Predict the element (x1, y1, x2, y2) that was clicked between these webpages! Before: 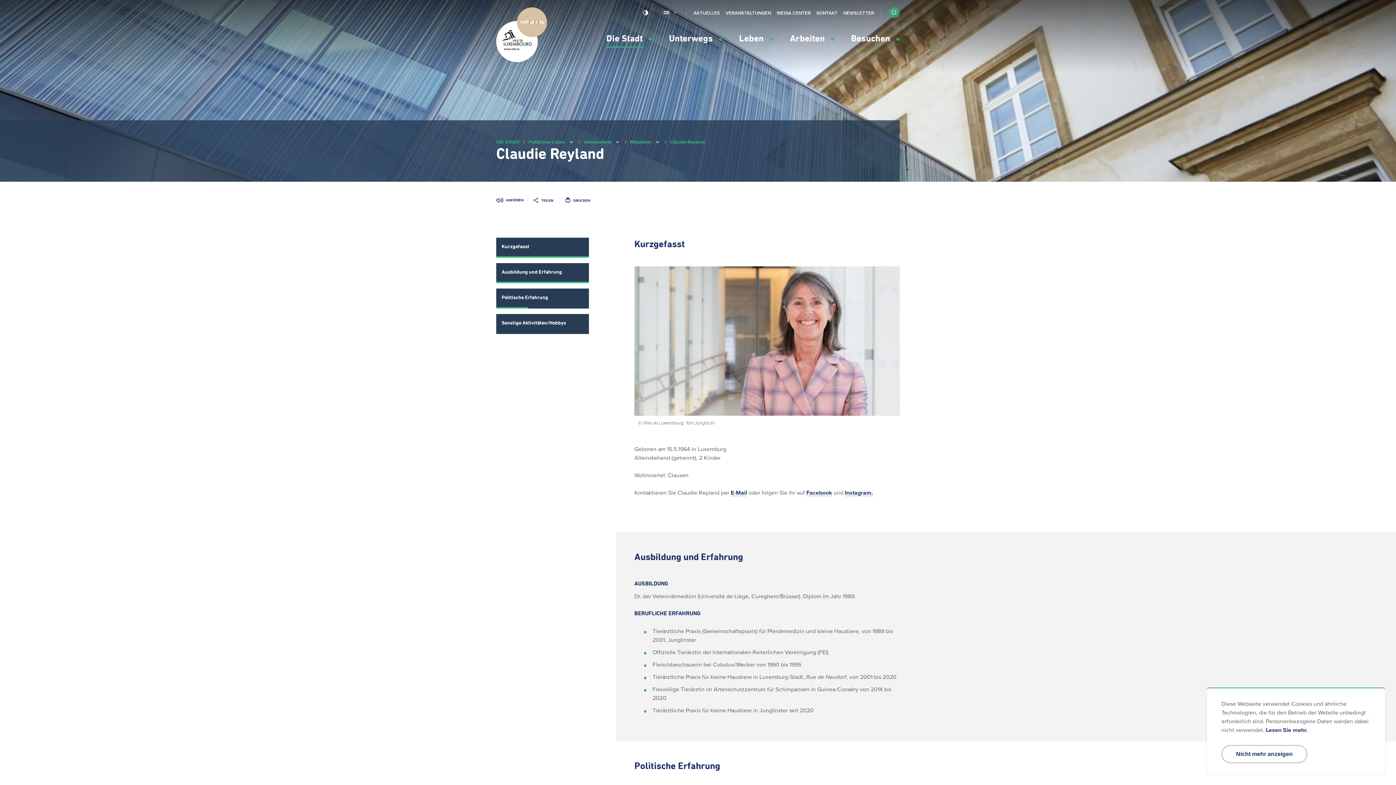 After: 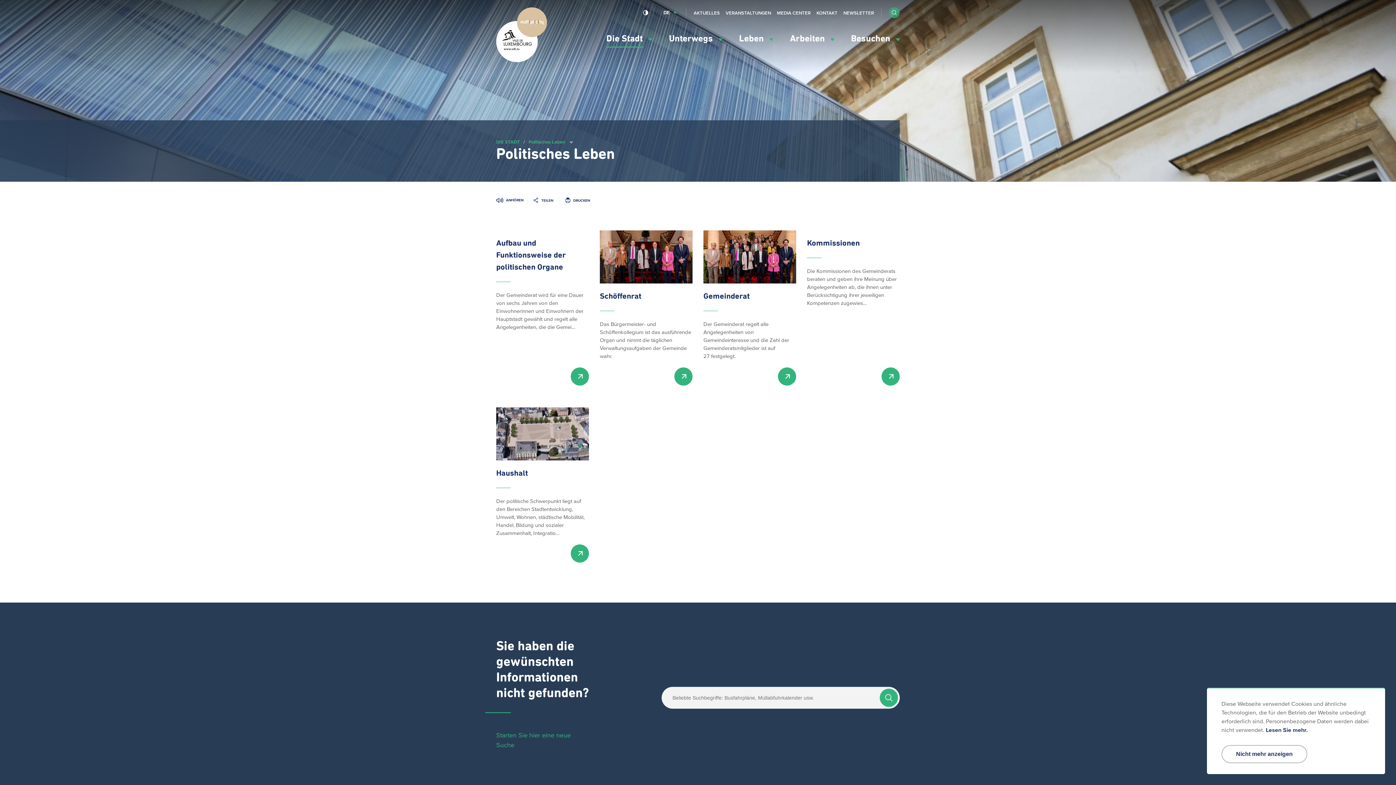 Action: bbox: (528, 138, 565, 145) label: Politisches Leben